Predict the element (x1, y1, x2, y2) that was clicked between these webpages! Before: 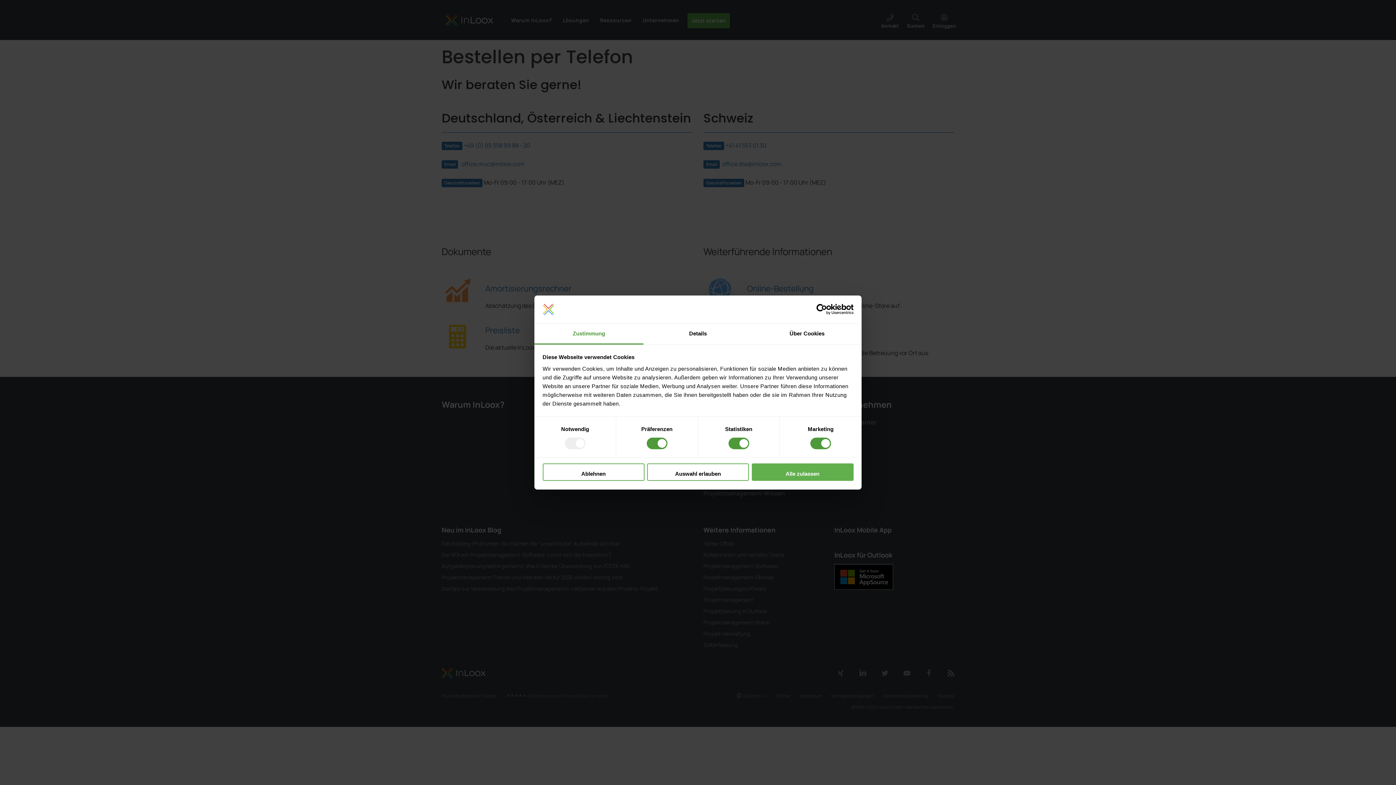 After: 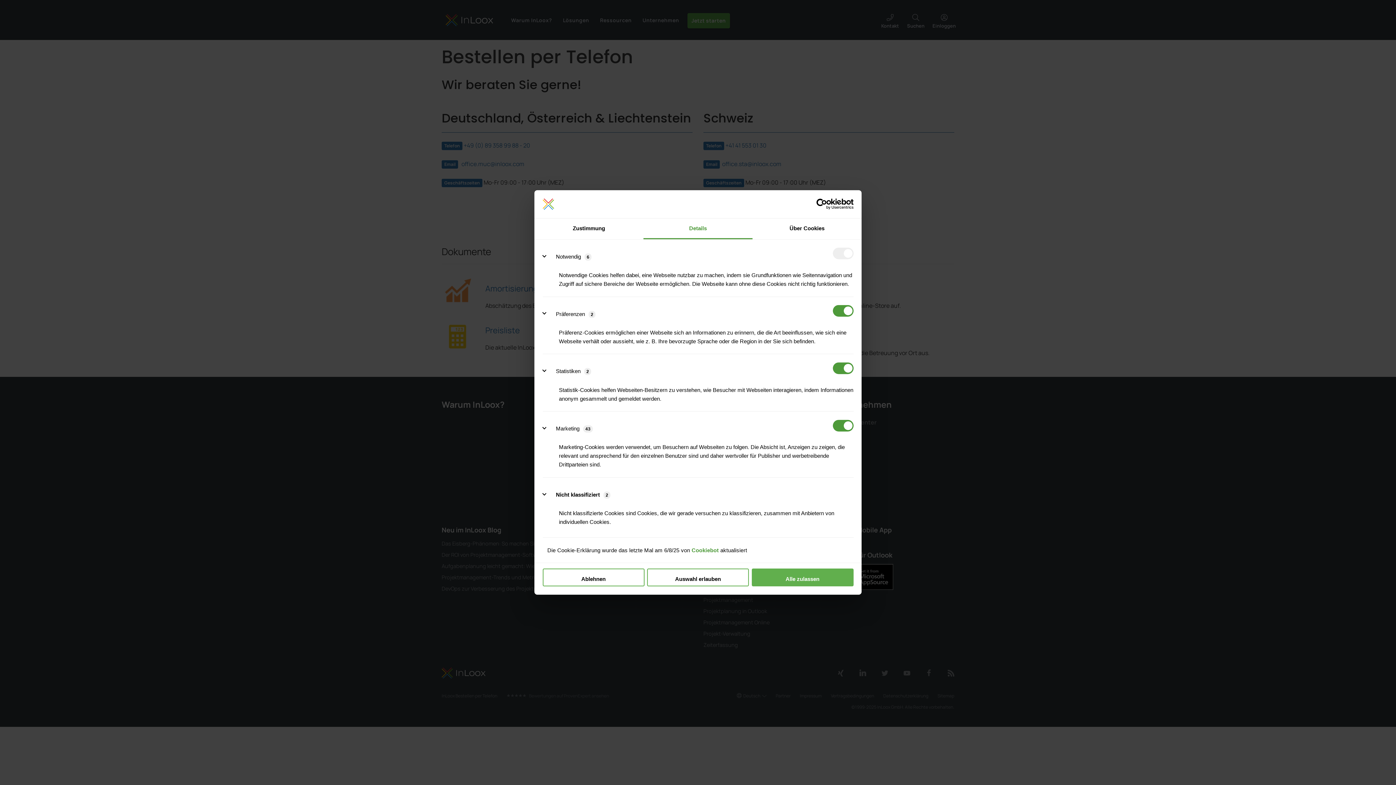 Action: bbox: (643, 323, 752, 344) label: Details